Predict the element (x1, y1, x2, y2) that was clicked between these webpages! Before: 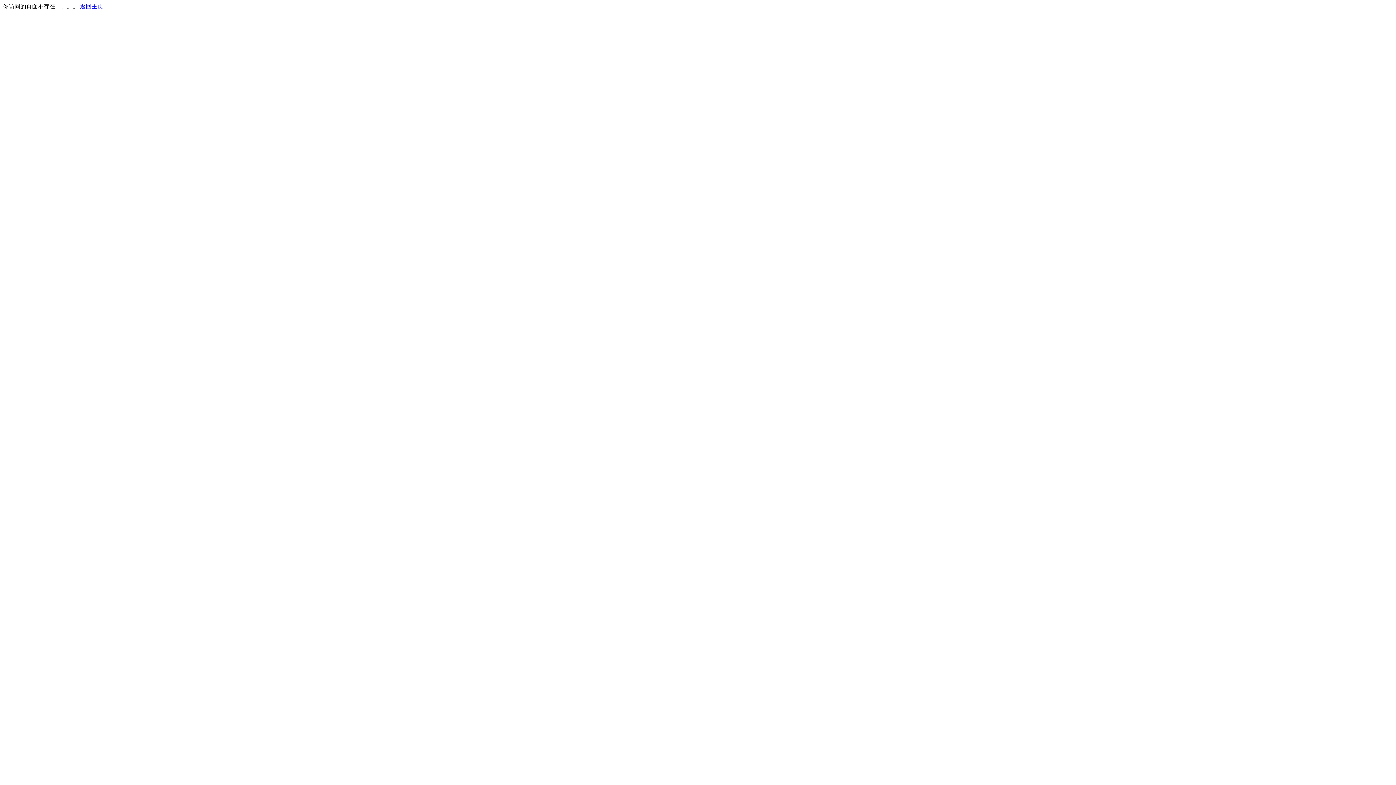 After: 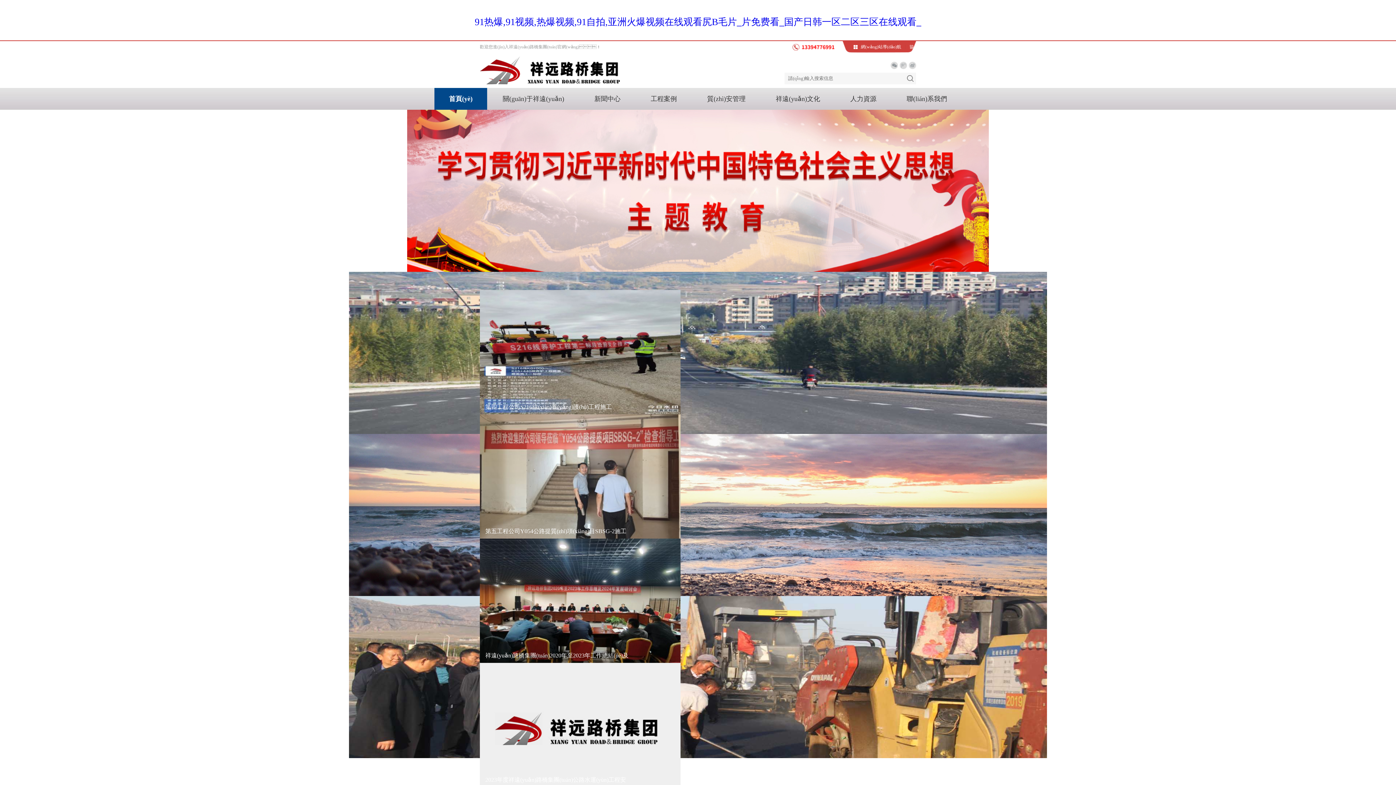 Action: bbox: (80, 3, 103, 9) label: 返回主页